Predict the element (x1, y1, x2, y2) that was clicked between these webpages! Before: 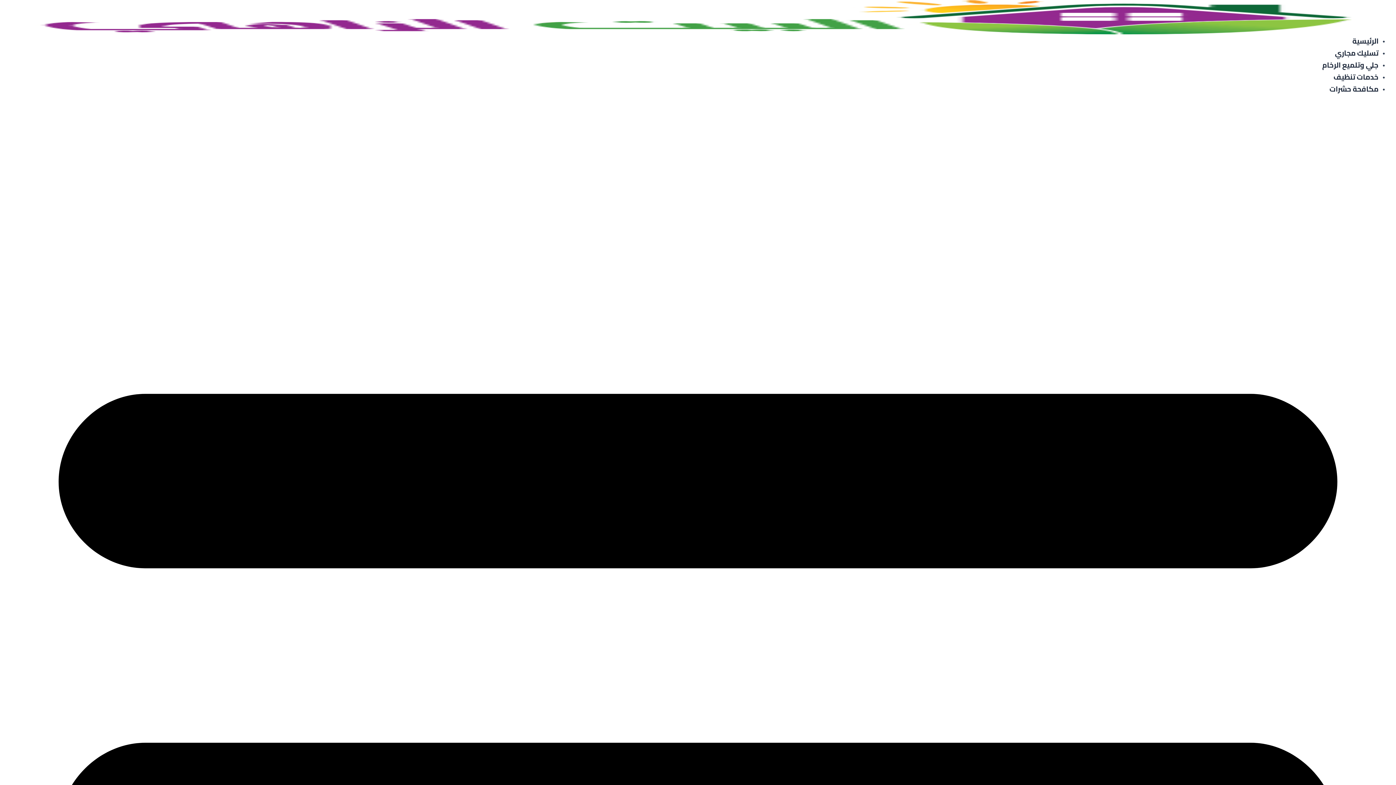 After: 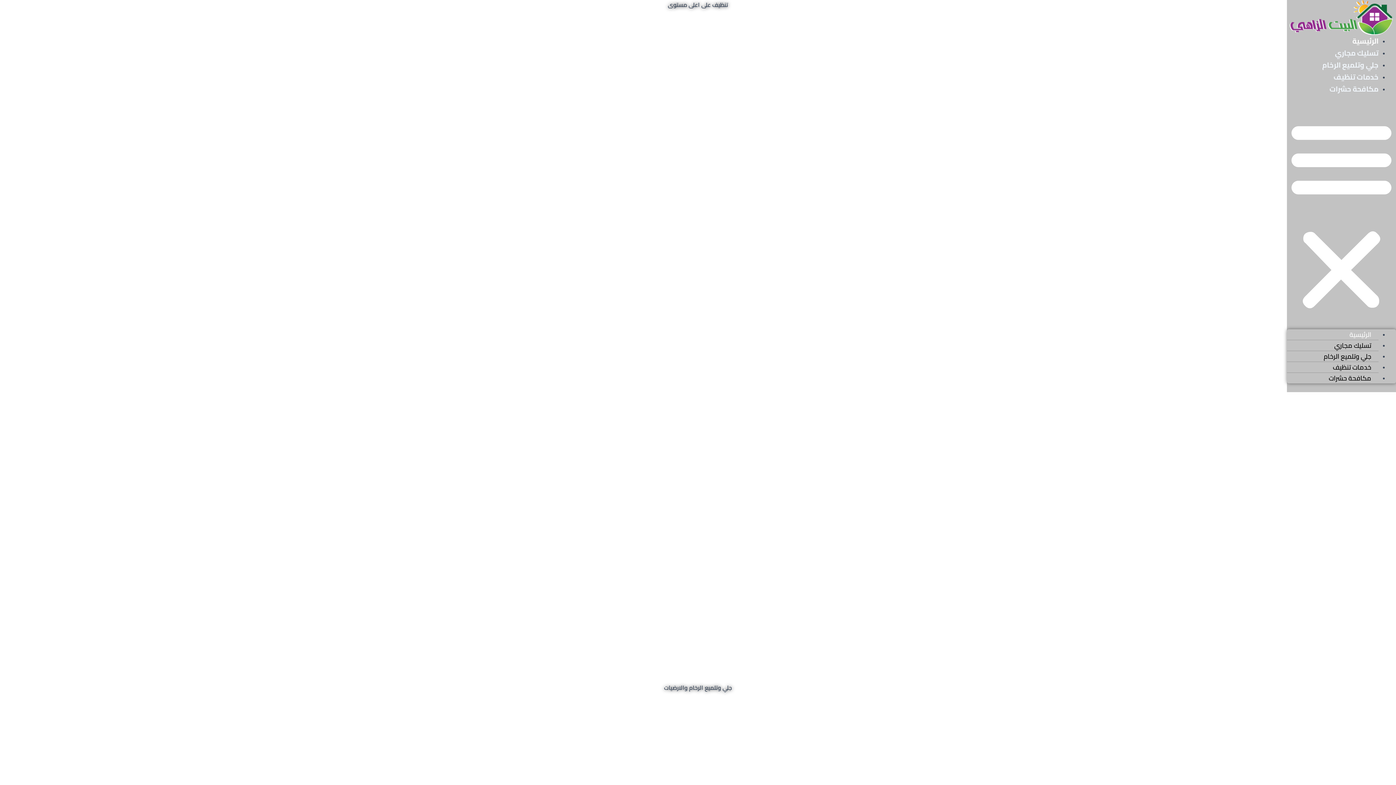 Action: bbox: (0, 13, 1396, 20)